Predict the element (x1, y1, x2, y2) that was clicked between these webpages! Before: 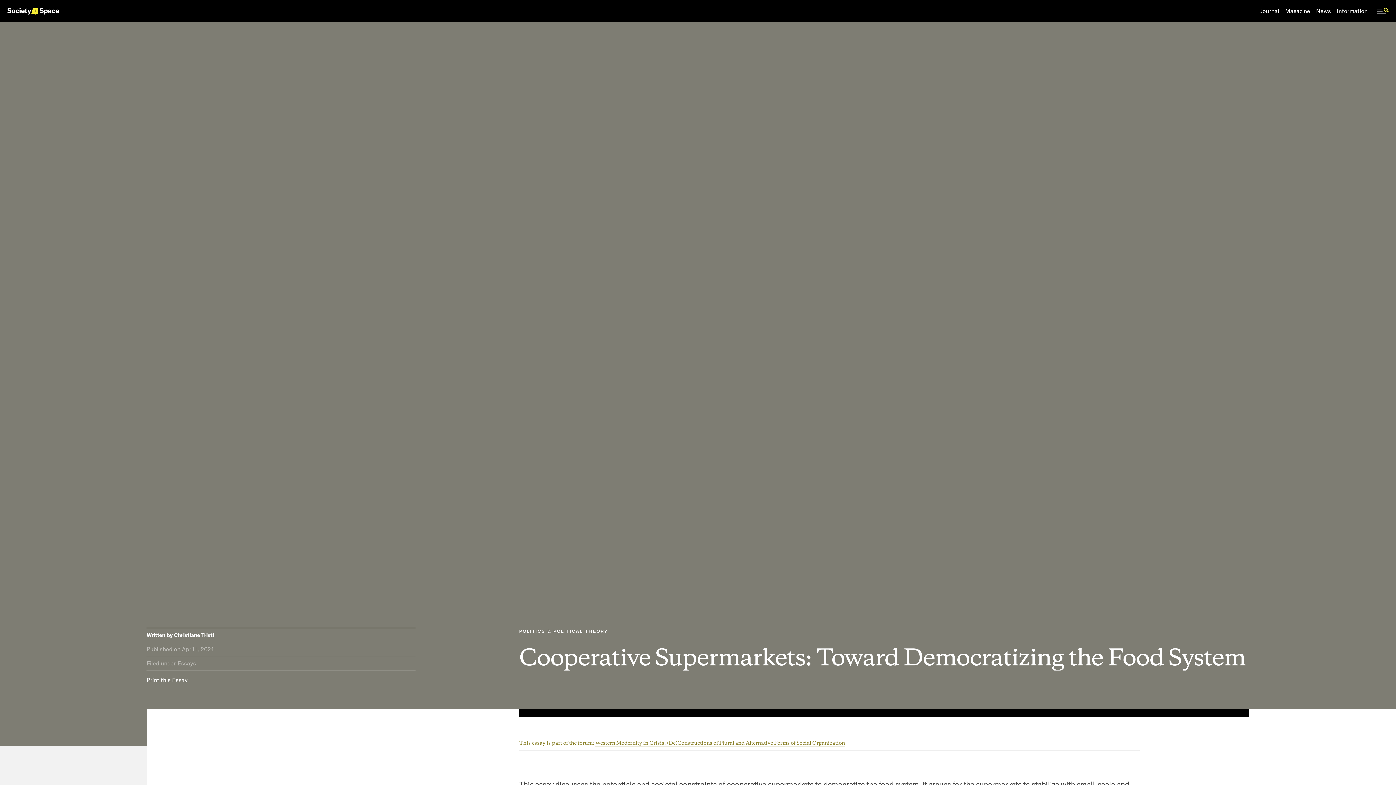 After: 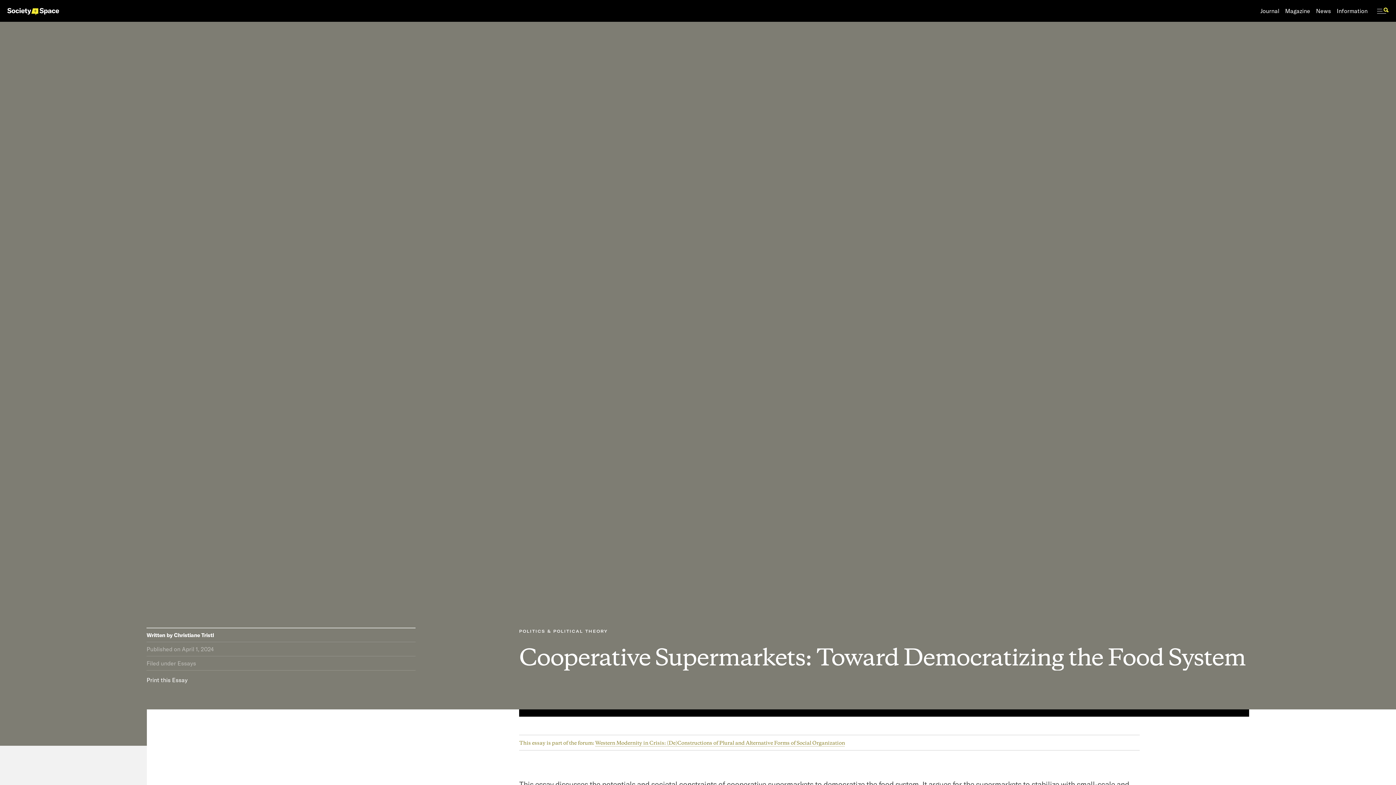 Action: label: Written by Christiane Tristl bbox: (146, 628, 415, 639)